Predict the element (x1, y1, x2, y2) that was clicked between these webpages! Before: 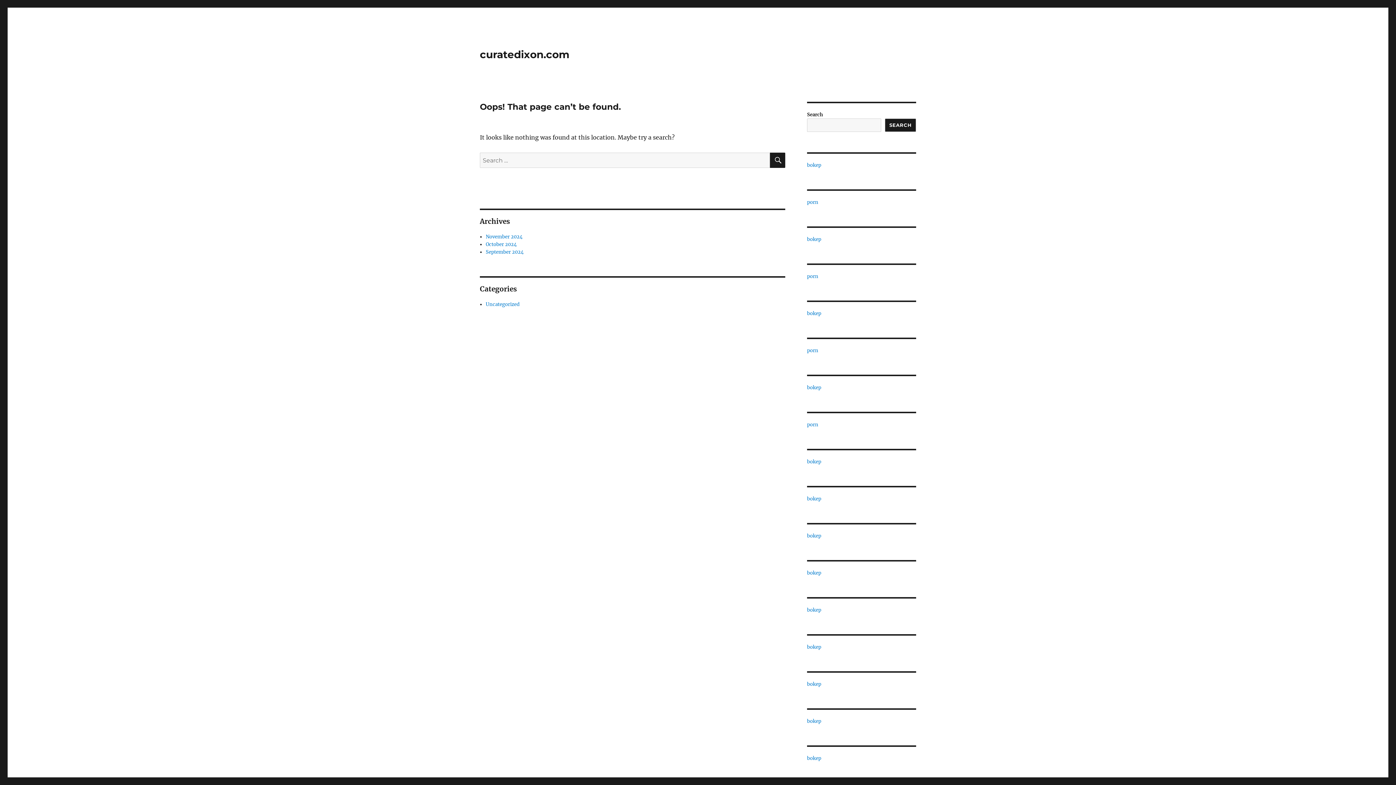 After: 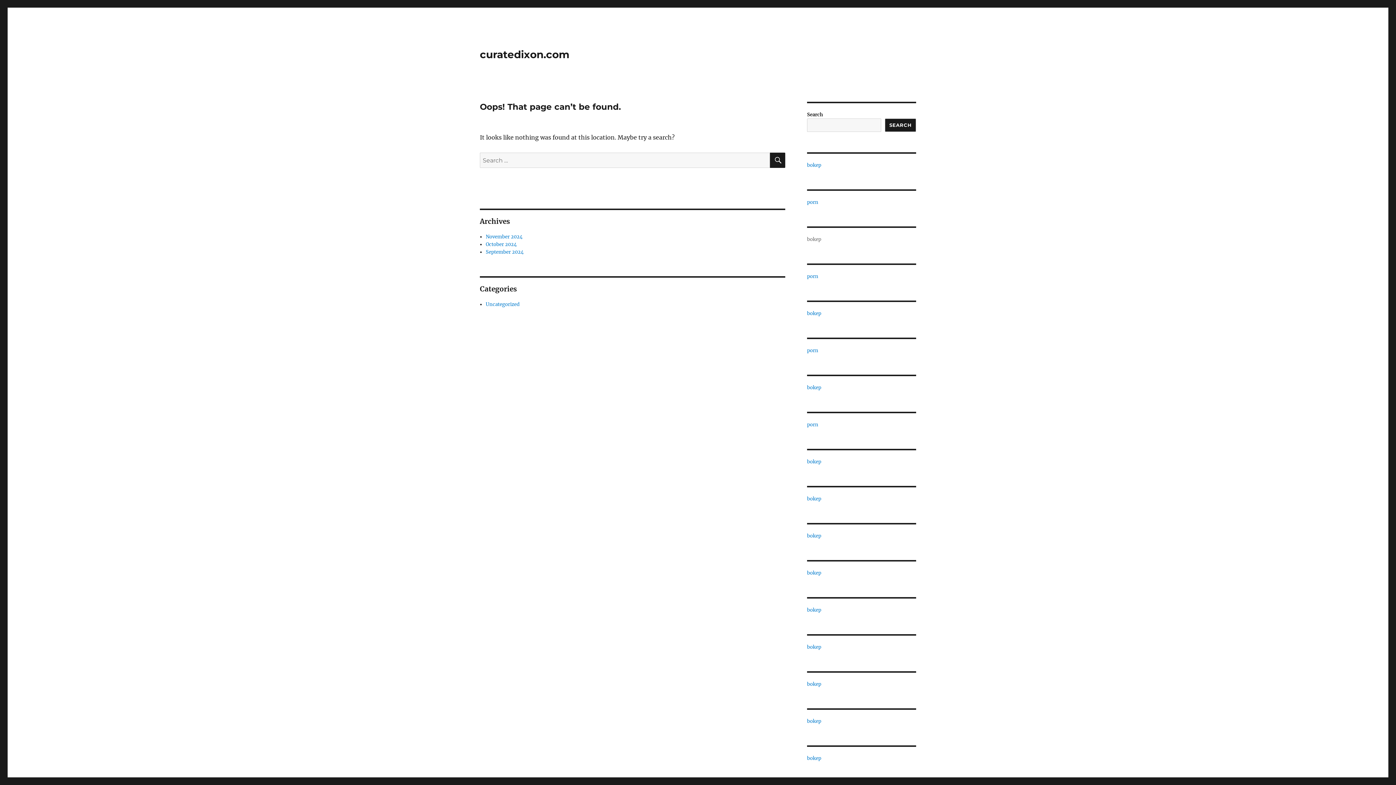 Action: label: bokep bbox: (807, 236, 821, 242)